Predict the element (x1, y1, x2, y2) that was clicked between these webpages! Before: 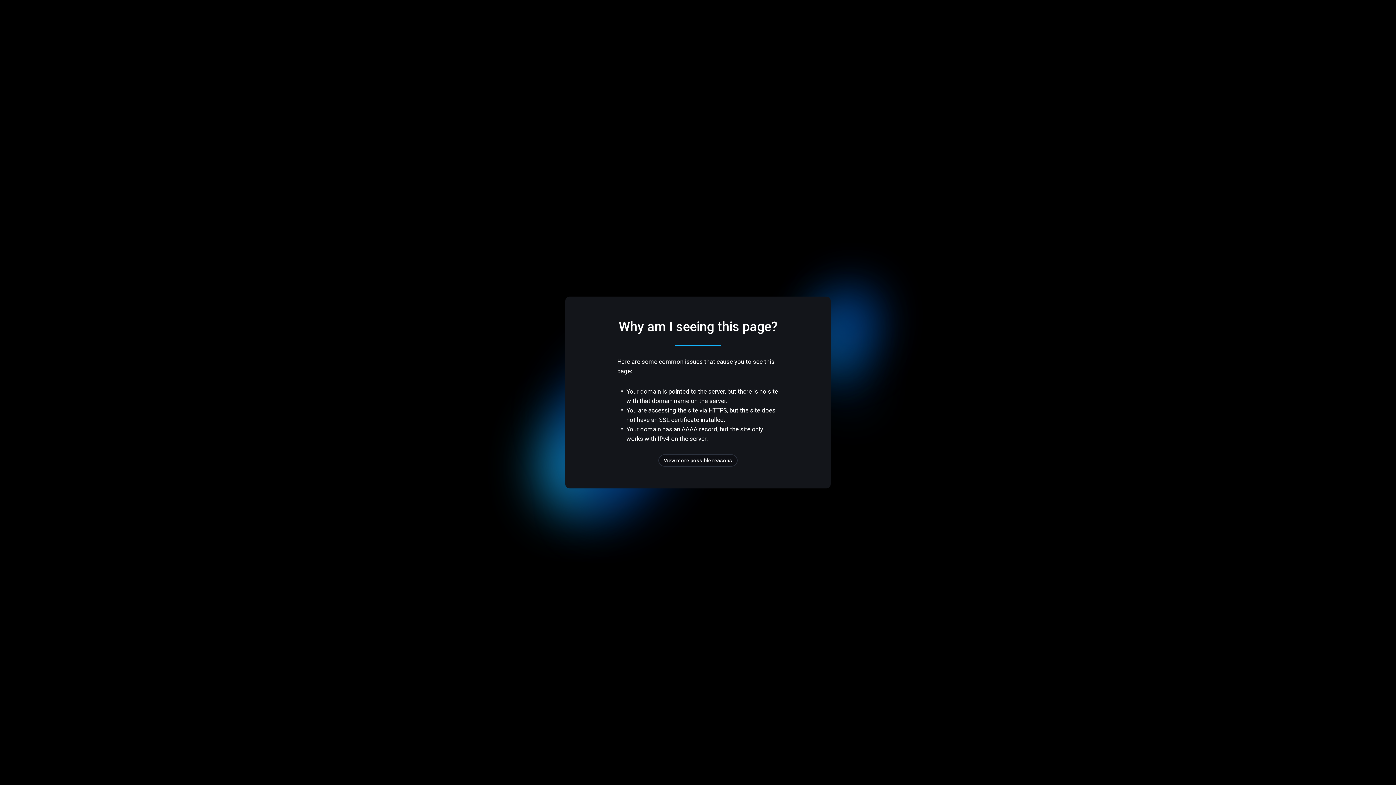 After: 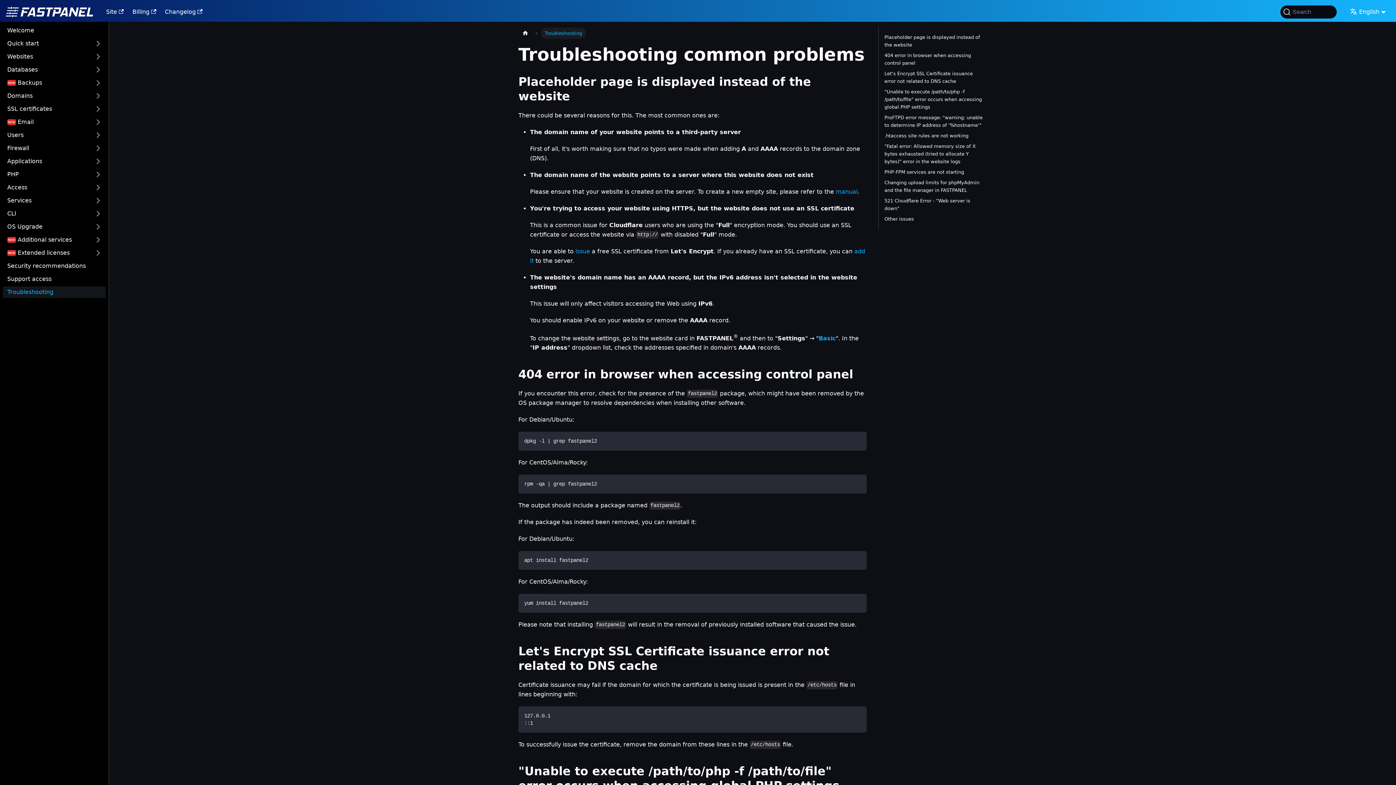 Action: label: View more possible reasons bbox: (658, 454, 737, 466)